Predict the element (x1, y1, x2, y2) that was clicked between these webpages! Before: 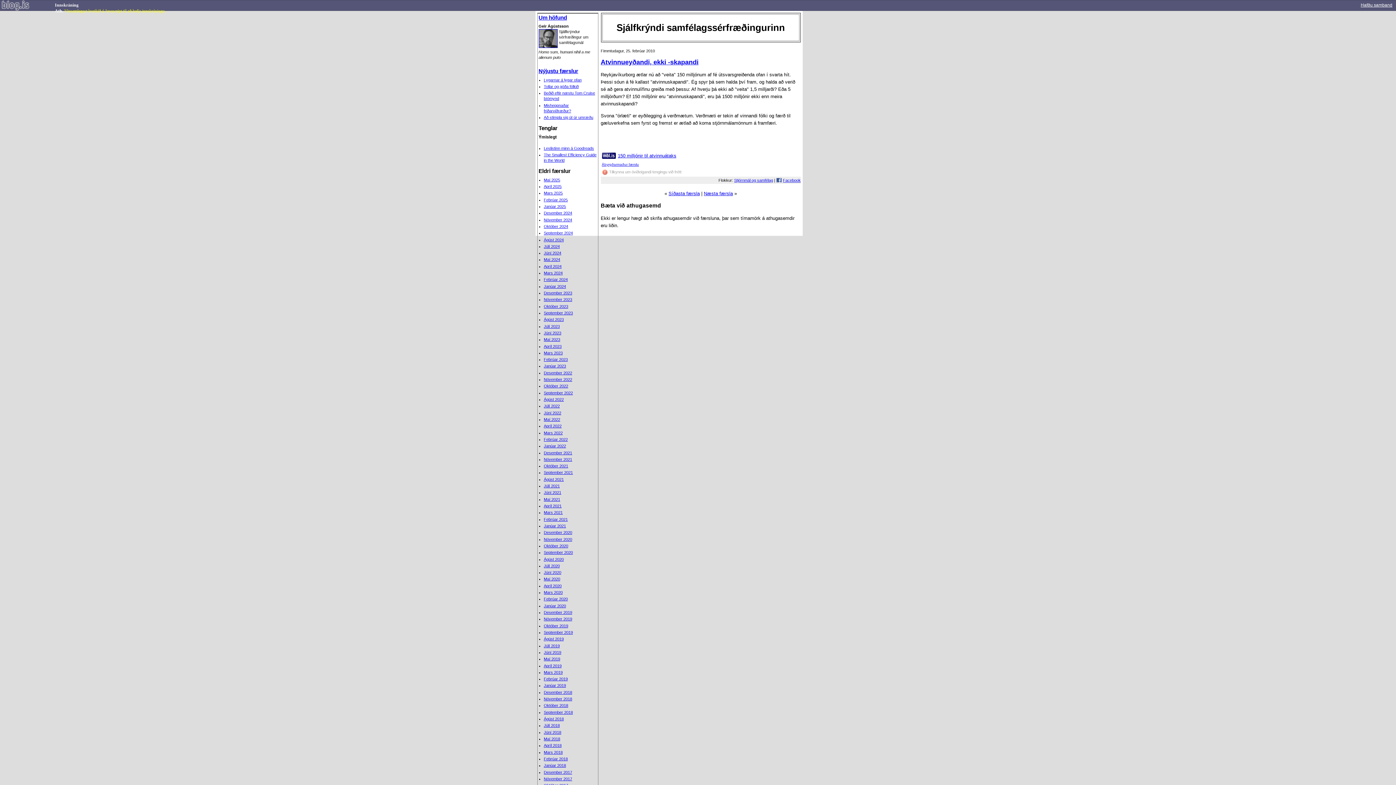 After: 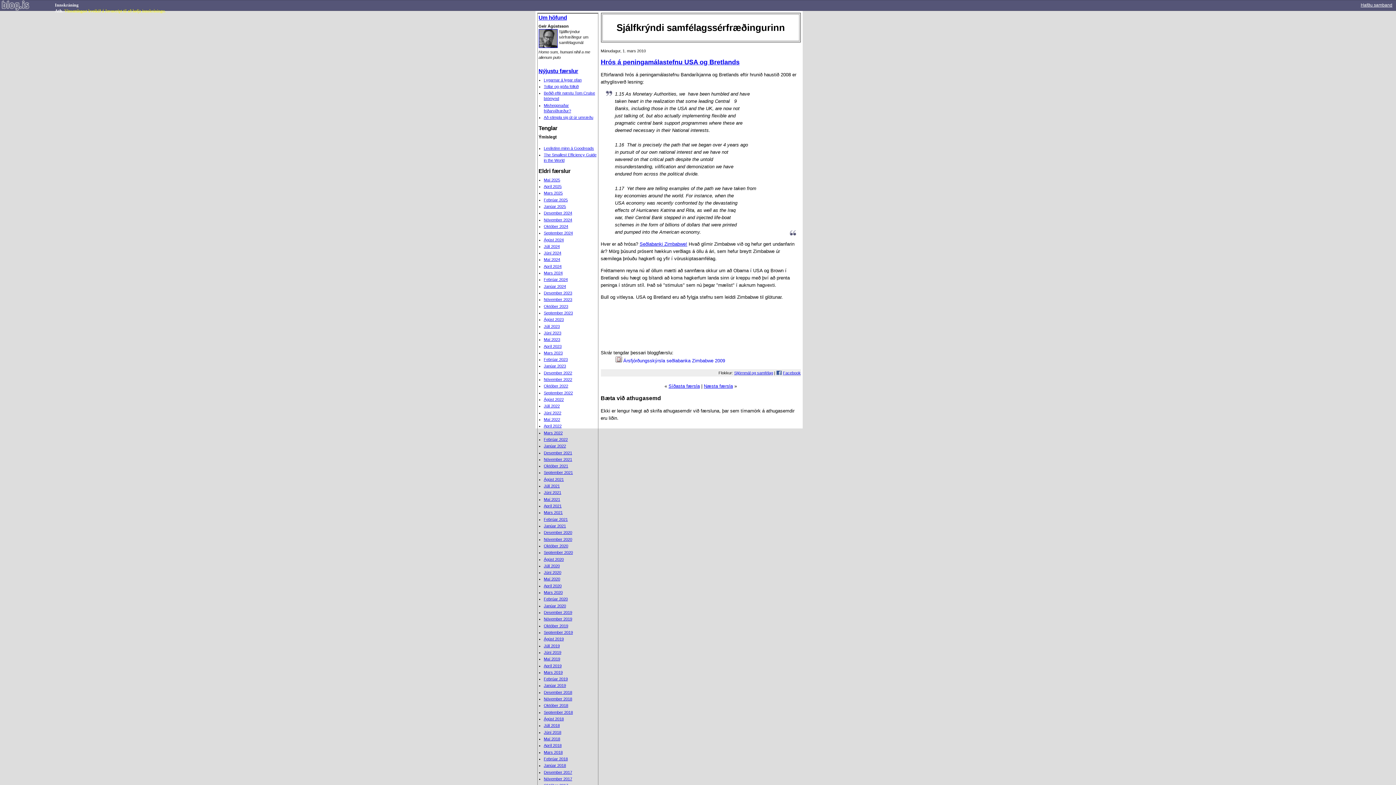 Action: label: Næsta færsla bbox: (704, 190, 733, 196)